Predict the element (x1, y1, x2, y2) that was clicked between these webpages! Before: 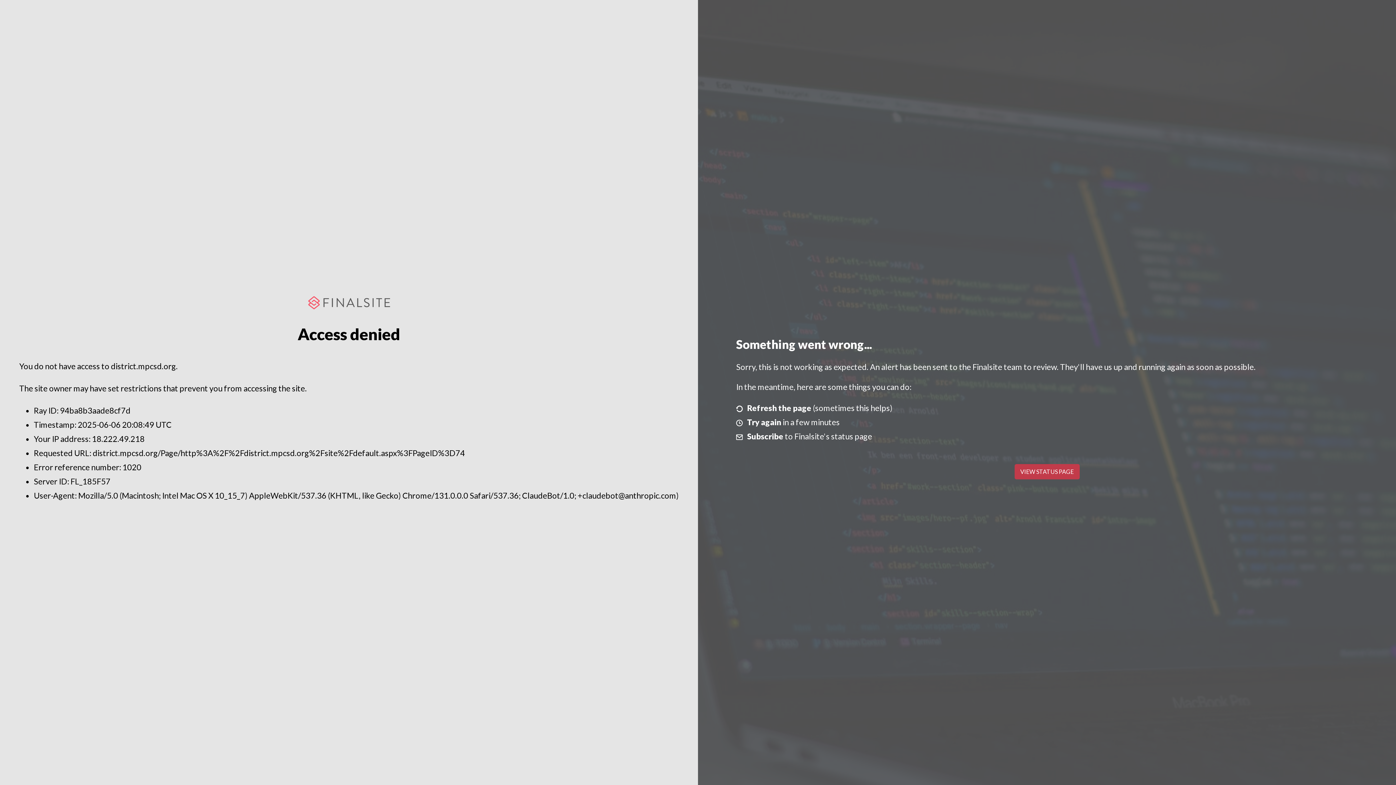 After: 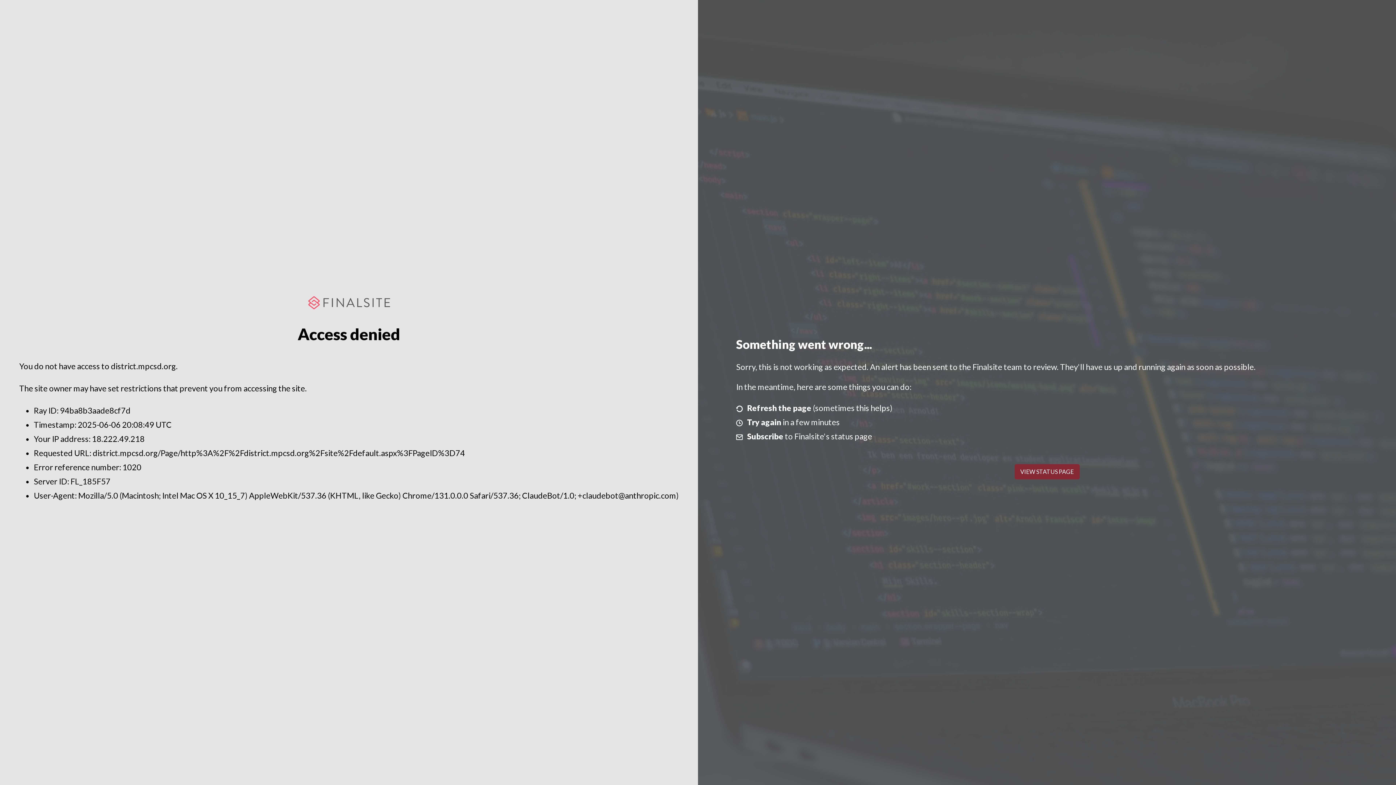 Action: bbox: (1014, 464, 1079, 479) label: VIEW STATUS PAGE